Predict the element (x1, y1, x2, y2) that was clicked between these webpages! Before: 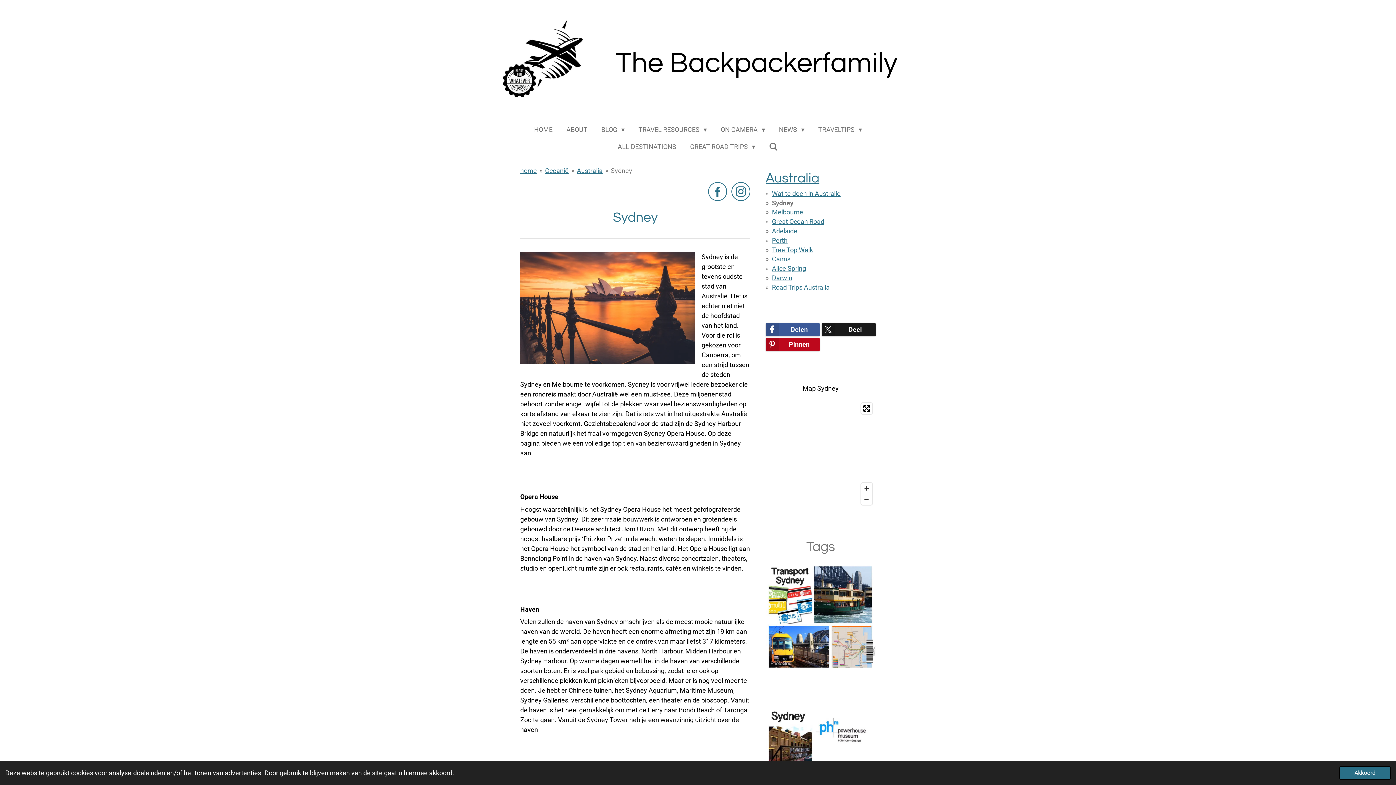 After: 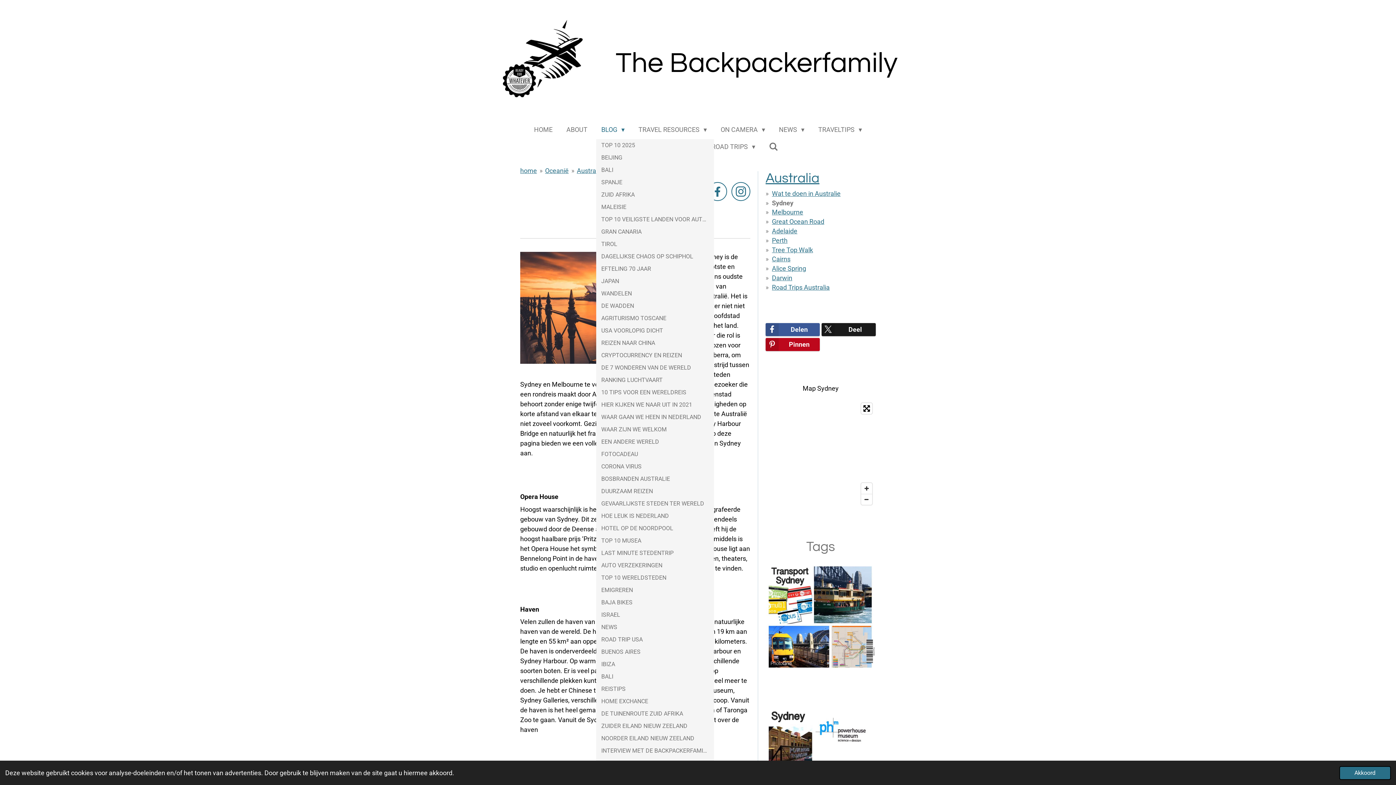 Action: bbox: (596, 122, 629, 136) label: BLOG 